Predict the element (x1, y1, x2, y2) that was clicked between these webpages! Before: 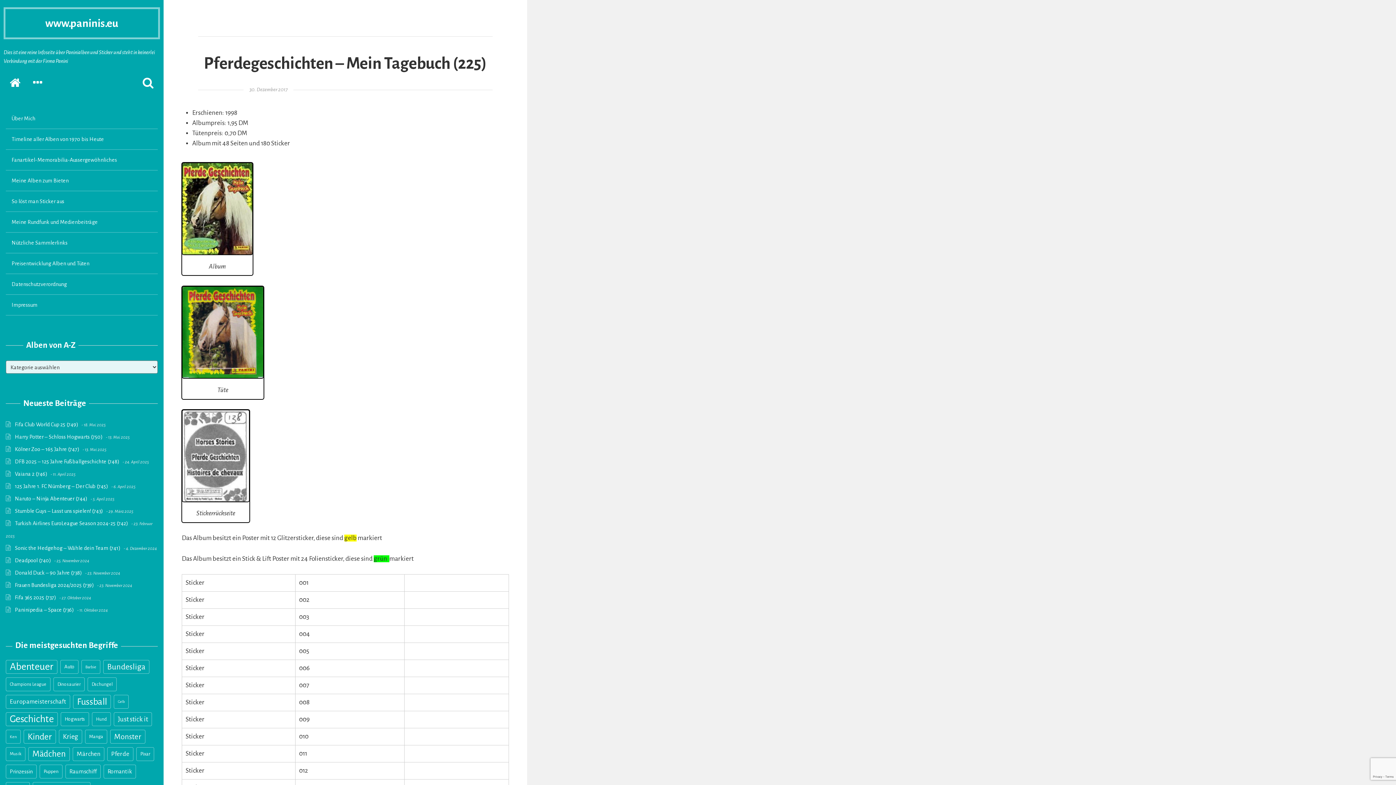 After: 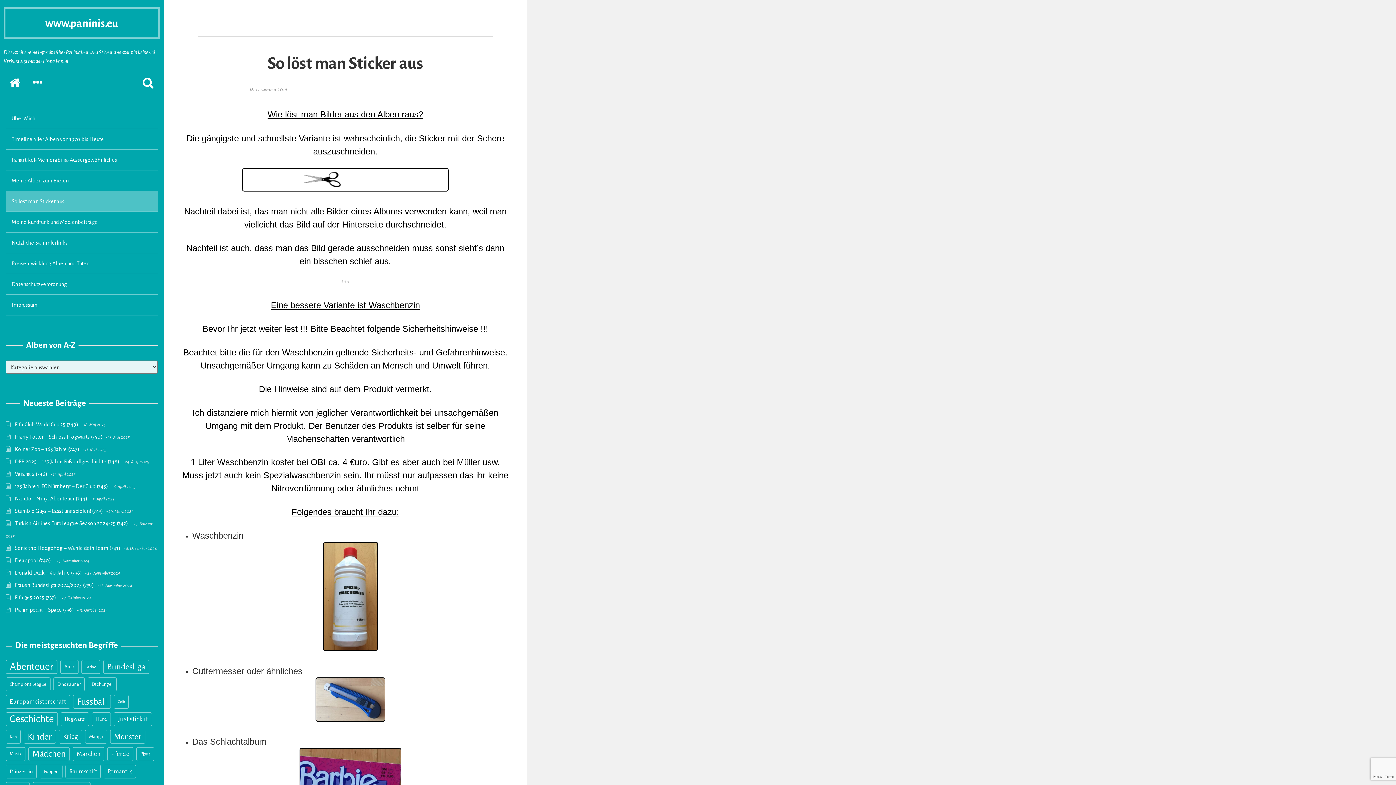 Action: bbox: (5, 191, 157, 212) label: So löst man Sticker aus